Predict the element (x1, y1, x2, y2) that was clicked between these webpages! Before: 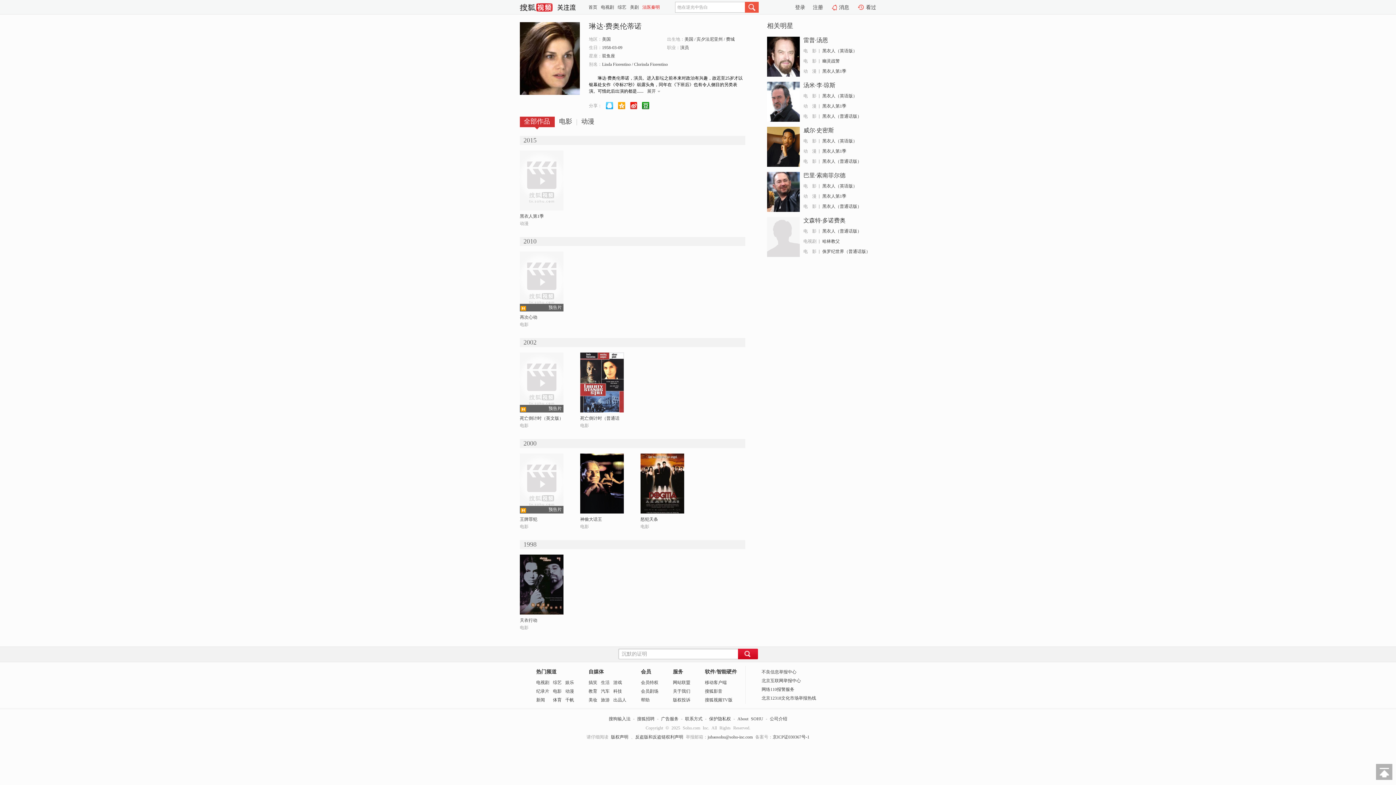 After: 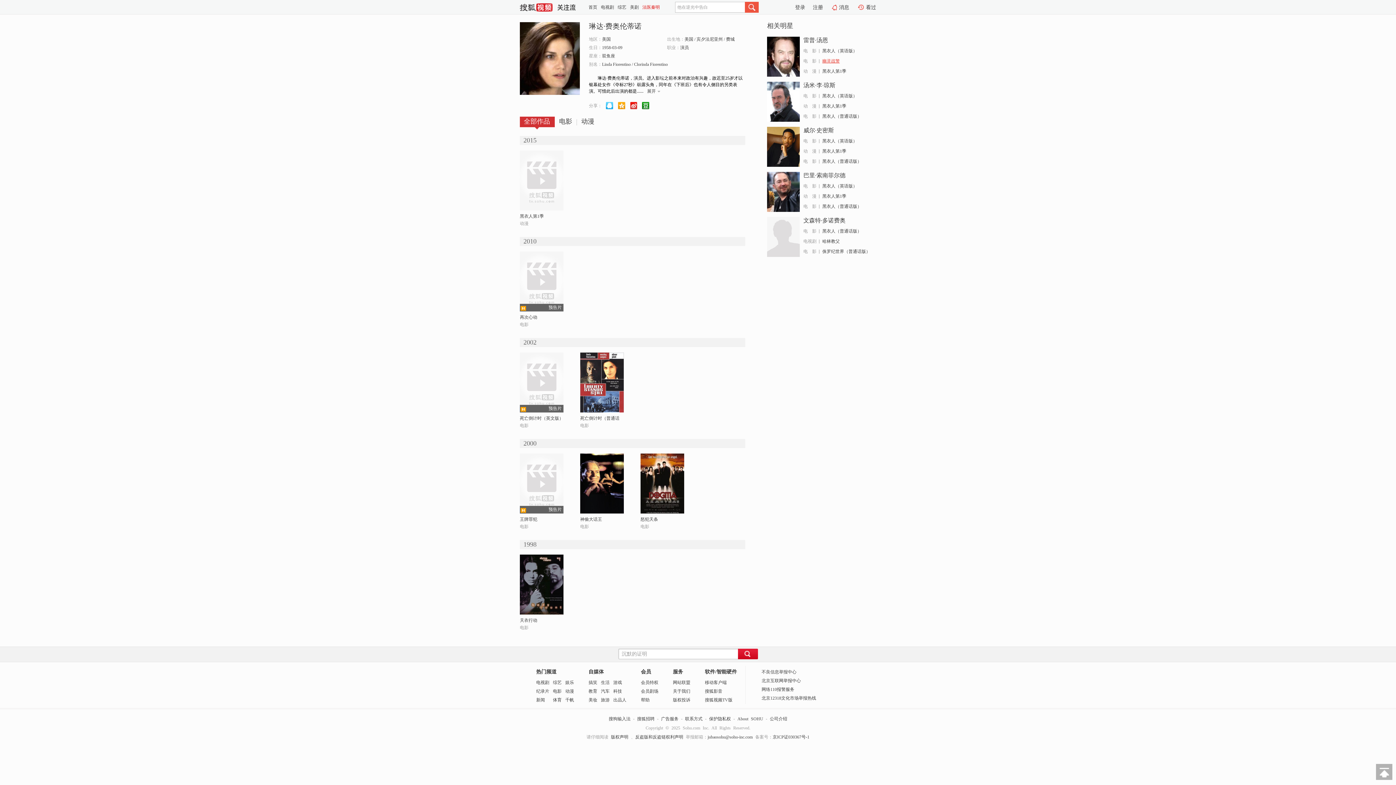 Action: label: 幽灵战警 bbox: (822, 58, 840, 63)